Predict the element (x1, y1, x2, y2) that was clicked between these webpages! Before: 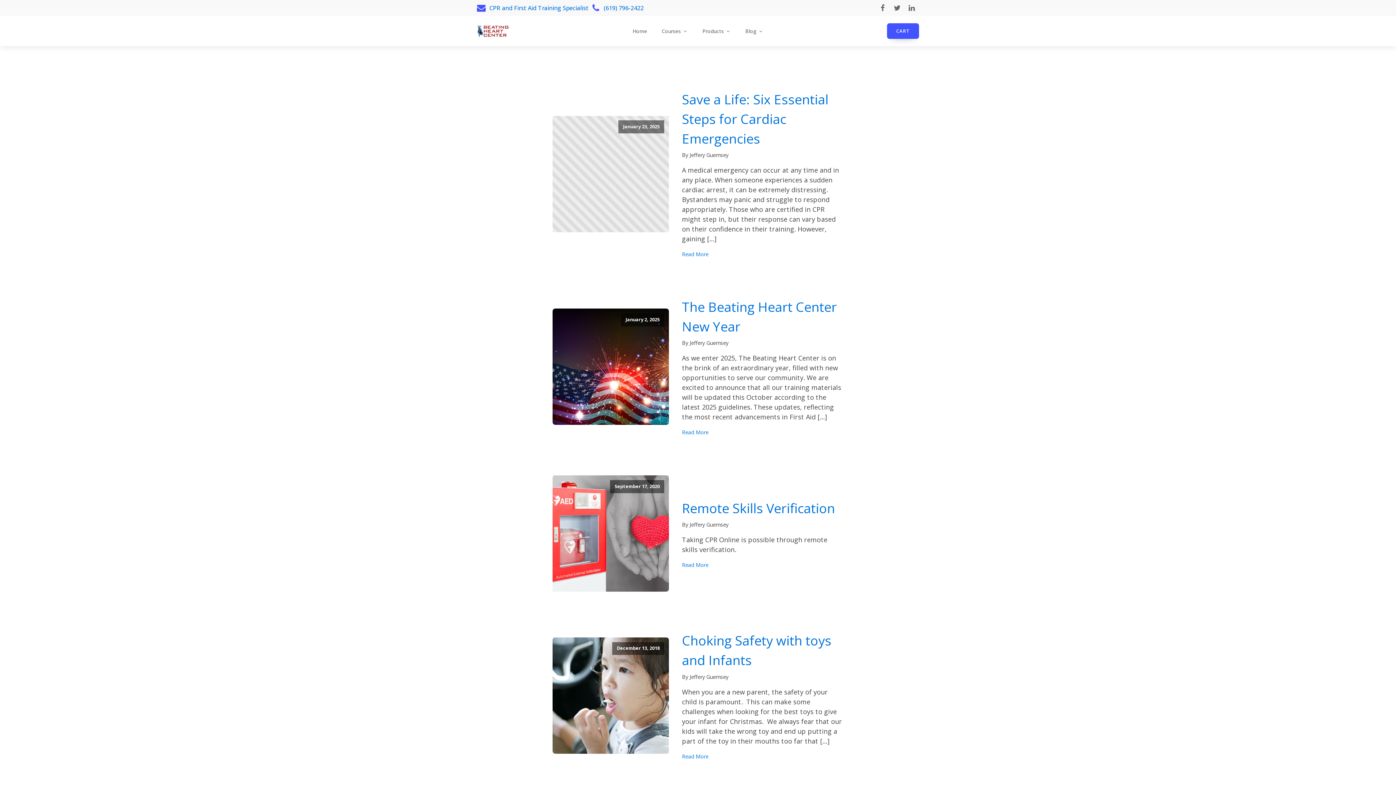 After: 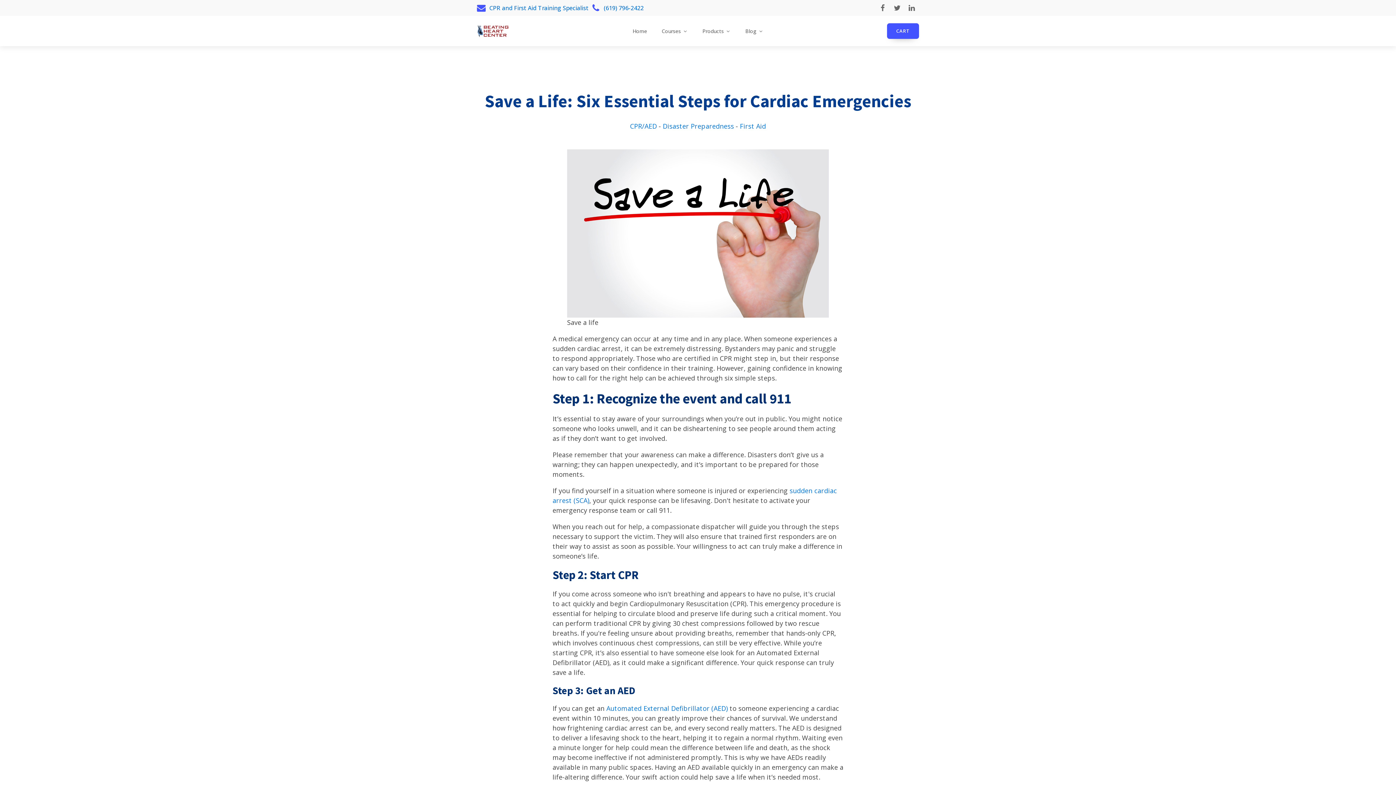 Action: bbox: (682, 89, 843, 148) label: Save a Life: Six Essential Steps for Cardiac Emergencies